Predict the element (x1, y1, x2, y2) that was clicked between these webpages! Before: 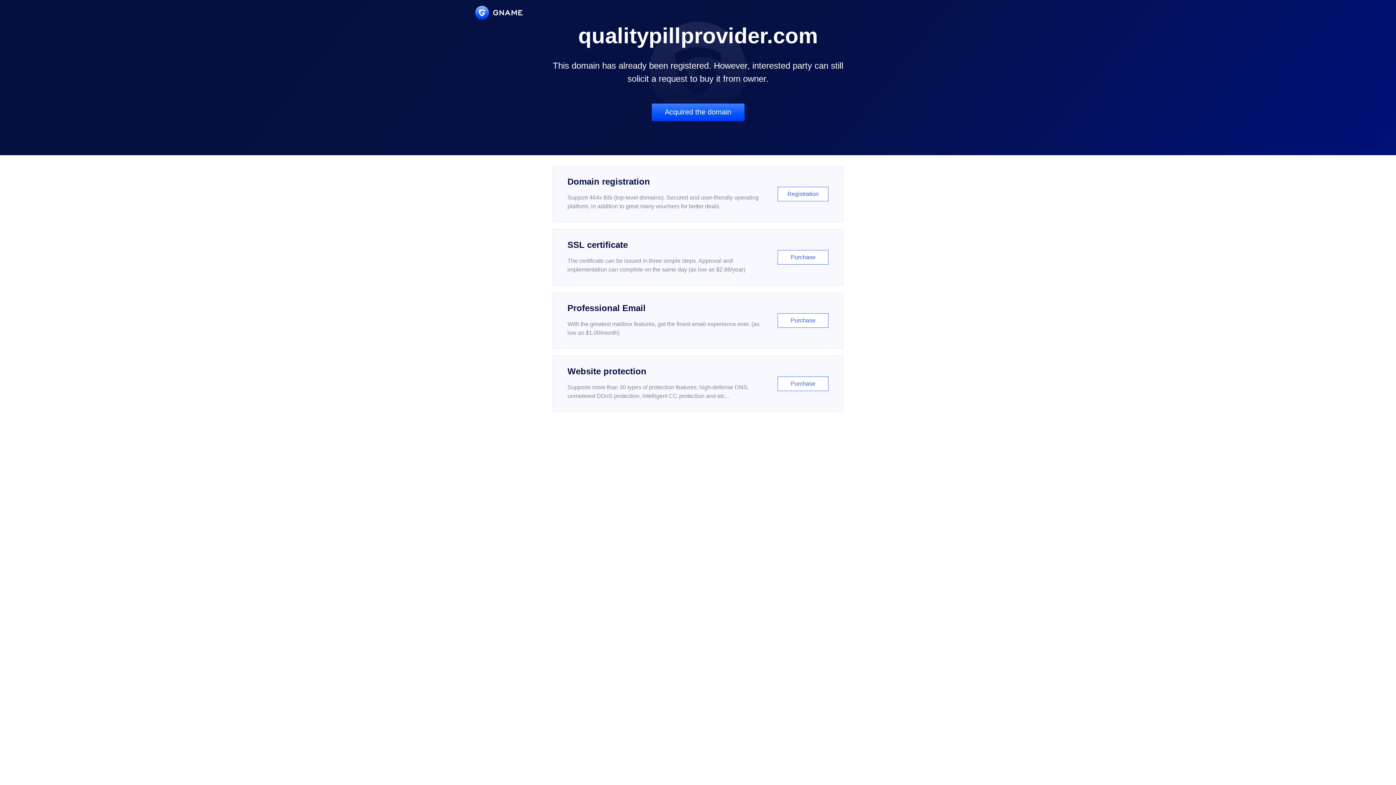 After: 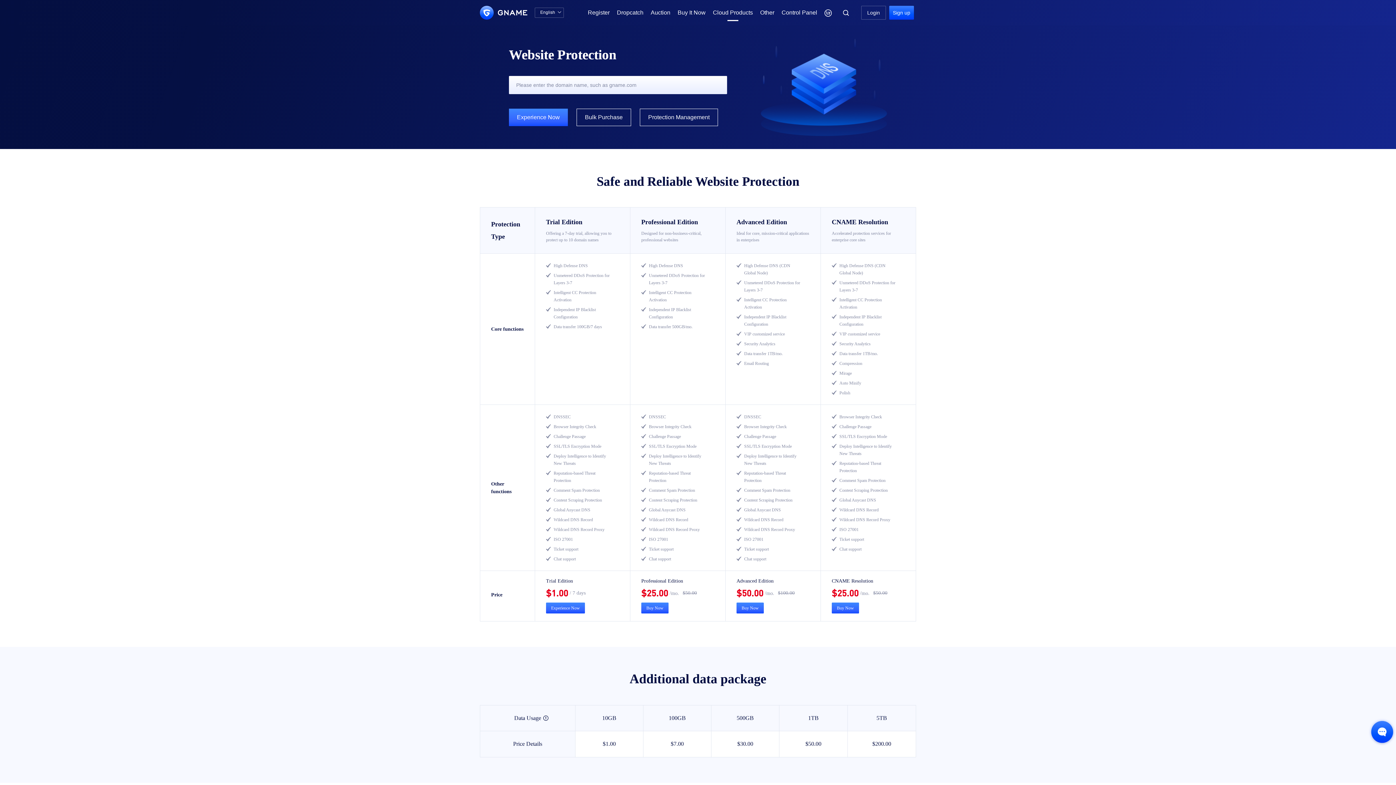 Action: label: Website protection

Supports more than 30 types of protection features: high-defense DNS, unmetered DDoS protection, intelligent CC protection and etc...

Purchase bbox: (552, 356, 843, 412)